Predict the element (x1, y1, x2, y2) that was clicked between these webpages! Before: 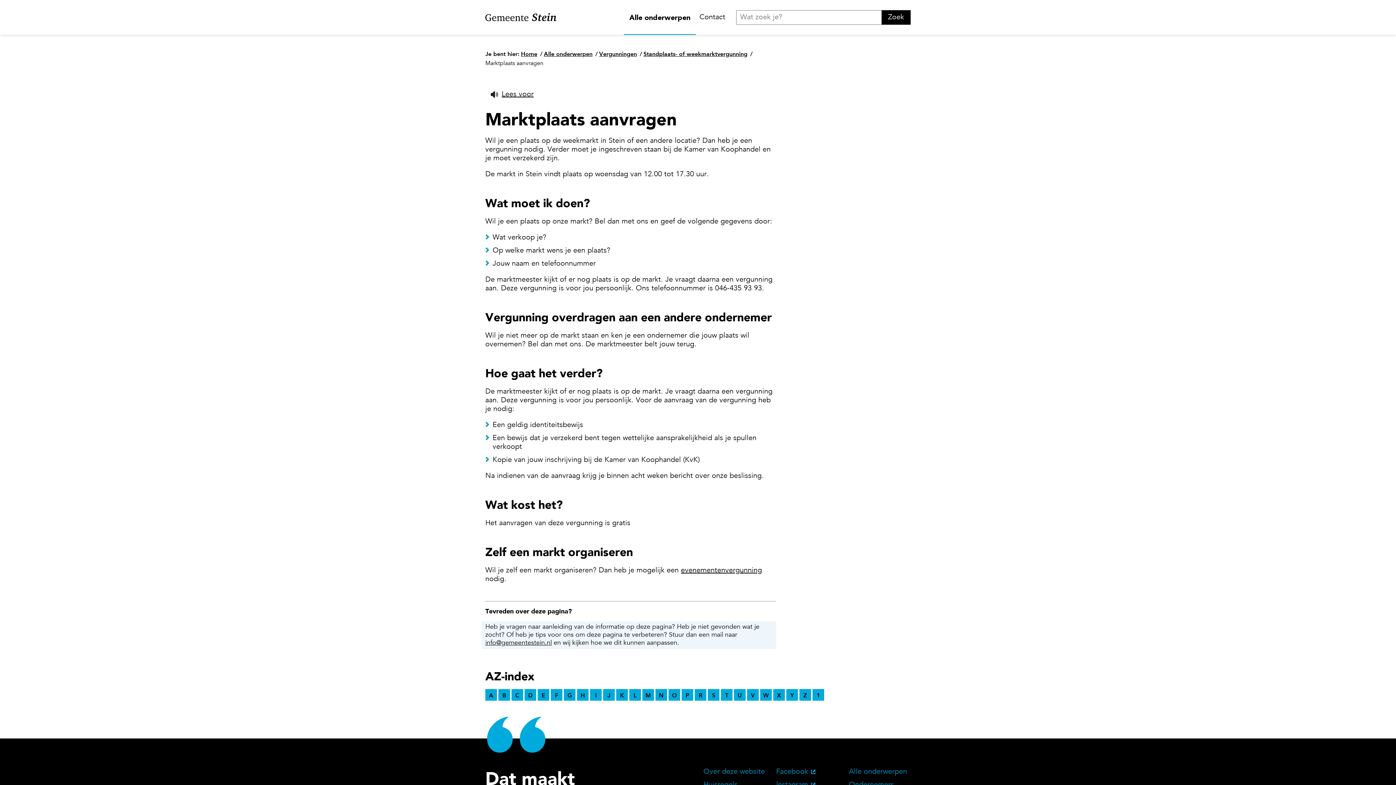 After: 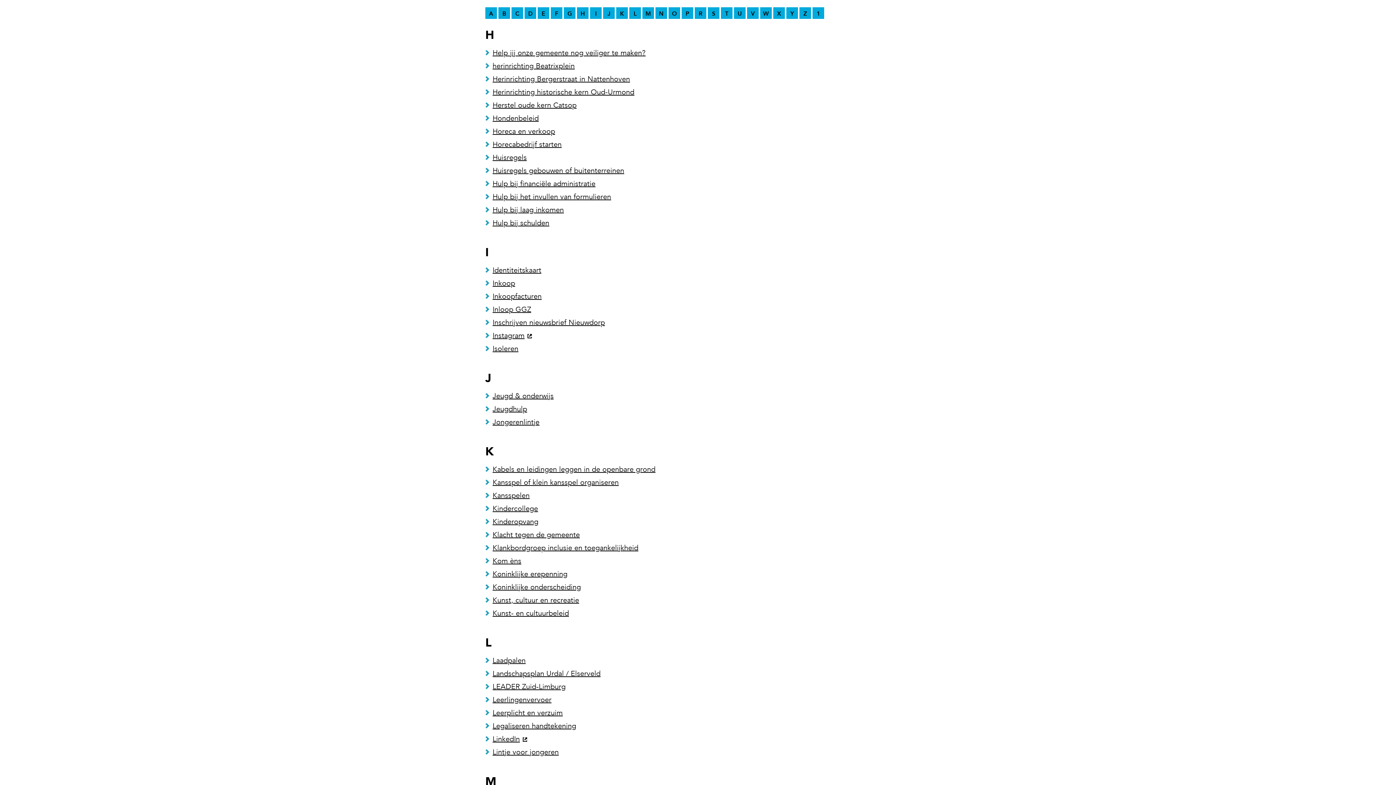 Action: label: H bbox: (577, 689, 588, 701)